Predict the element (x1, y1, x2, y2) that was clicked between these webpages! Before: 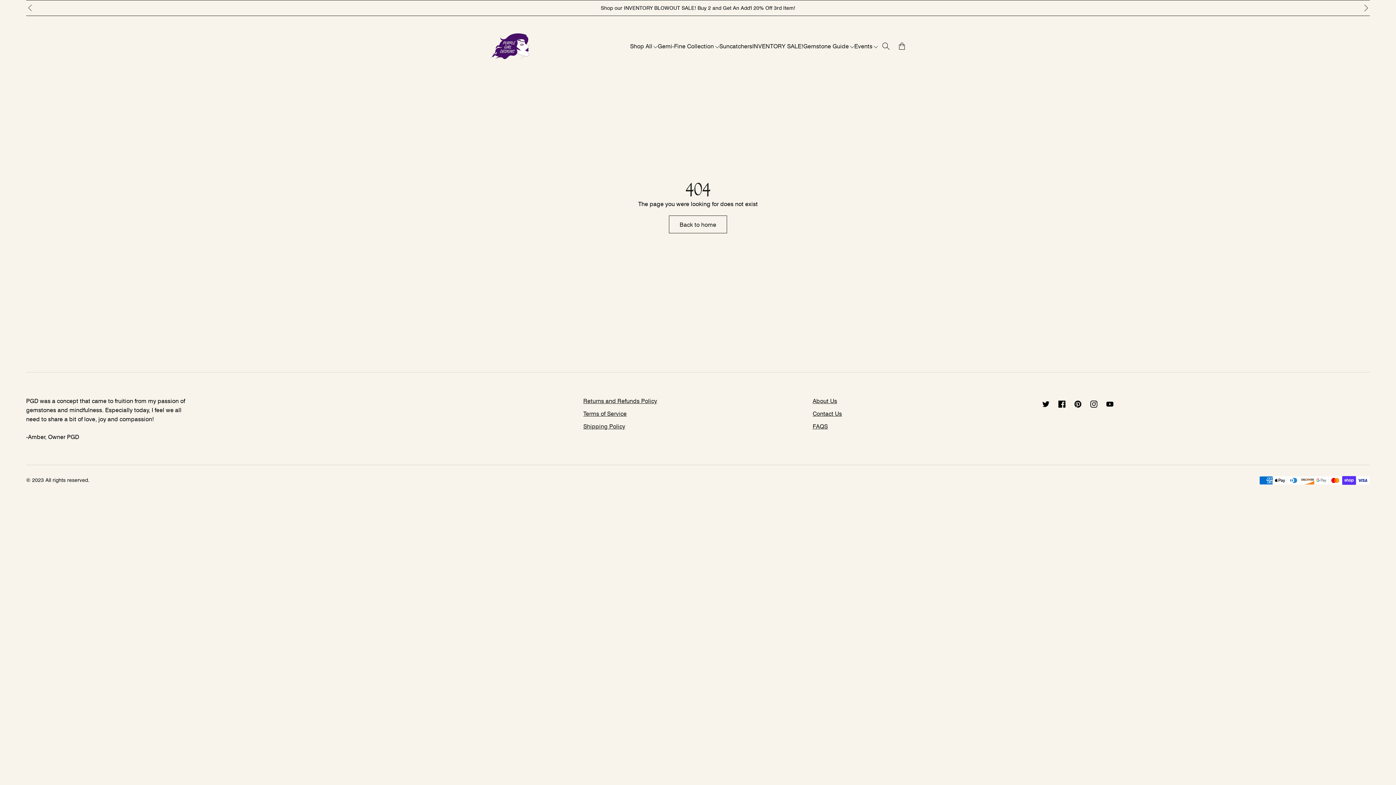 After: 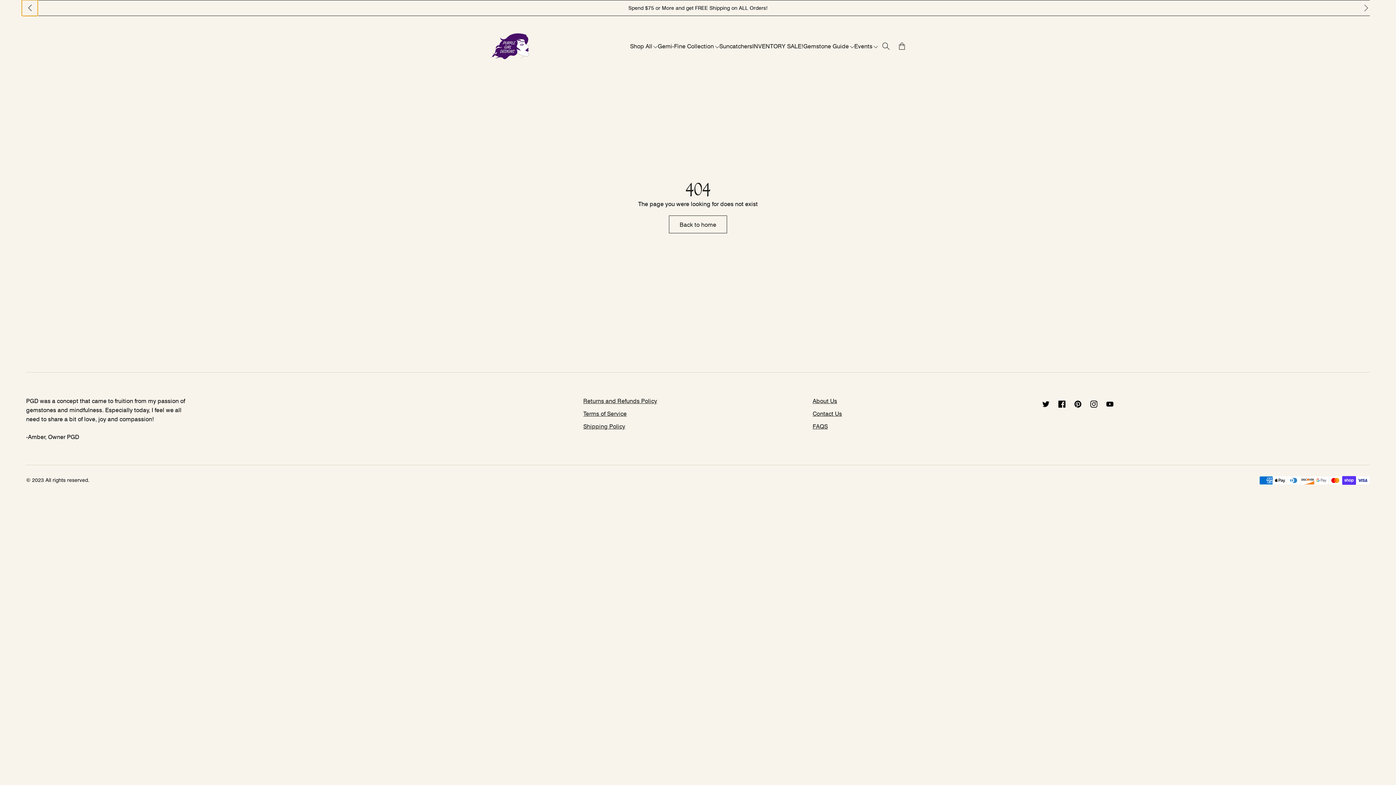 Action: label: Go to last slide bbox: (21, 0, 37, 16)